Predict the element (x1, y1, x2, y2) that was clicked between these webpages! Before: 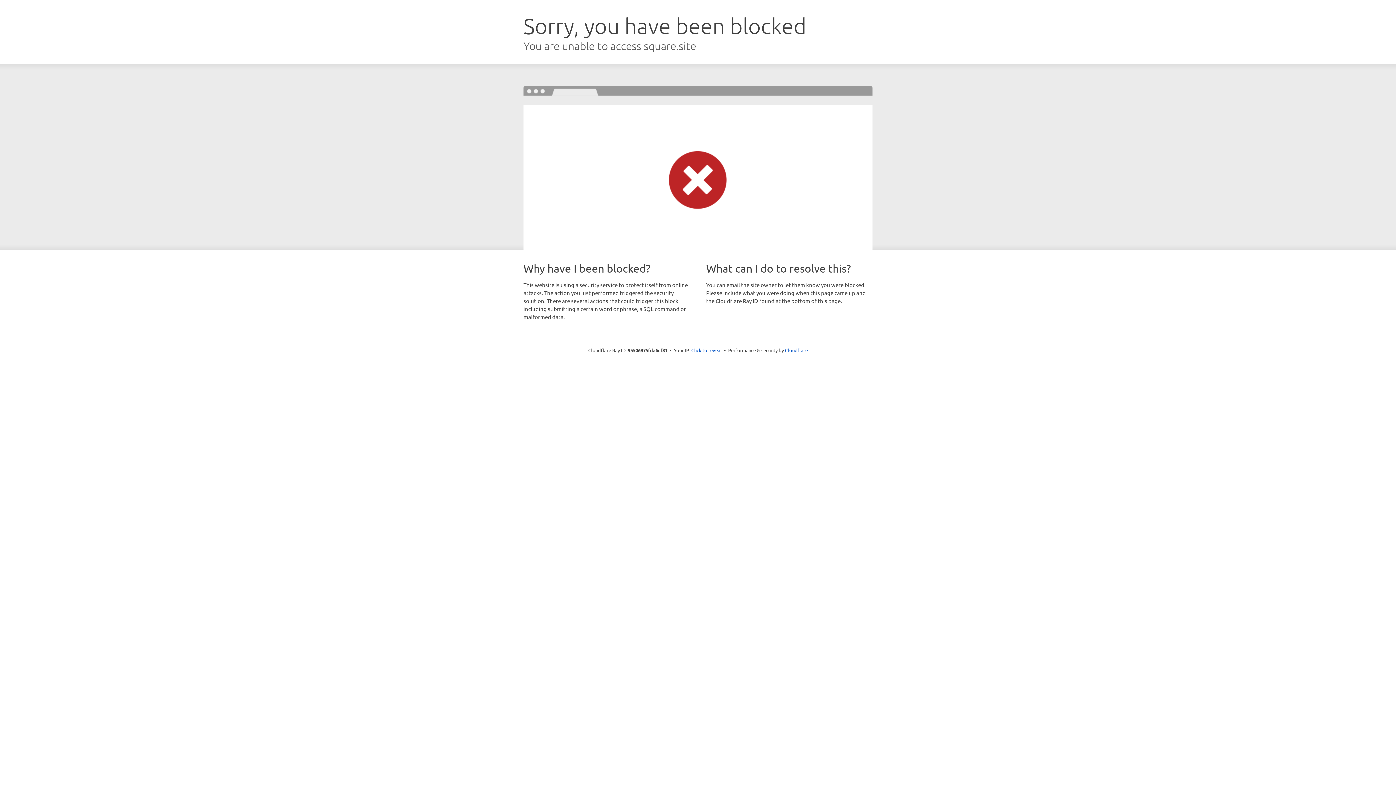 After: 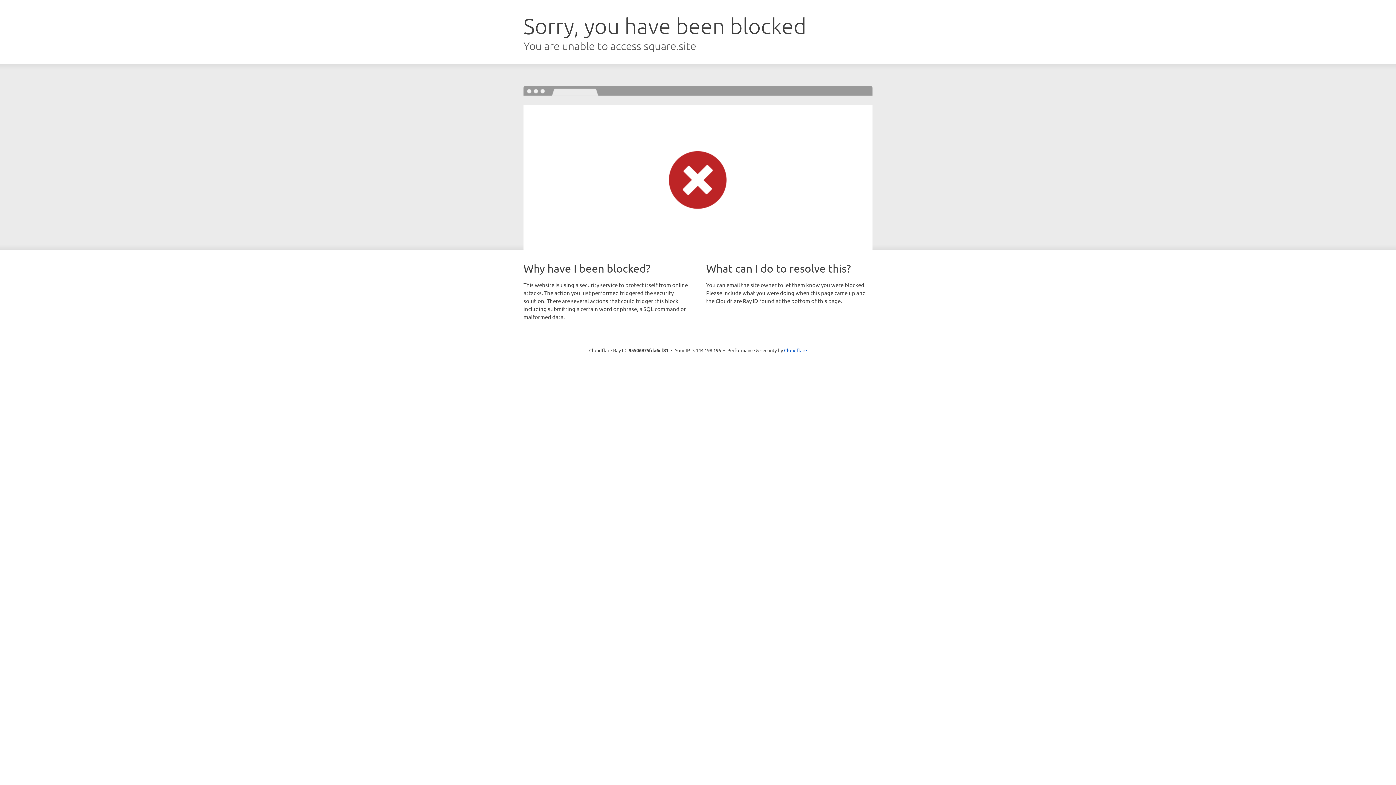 Action: bbox: (691, 346, 722, 353) label: Click to reveal